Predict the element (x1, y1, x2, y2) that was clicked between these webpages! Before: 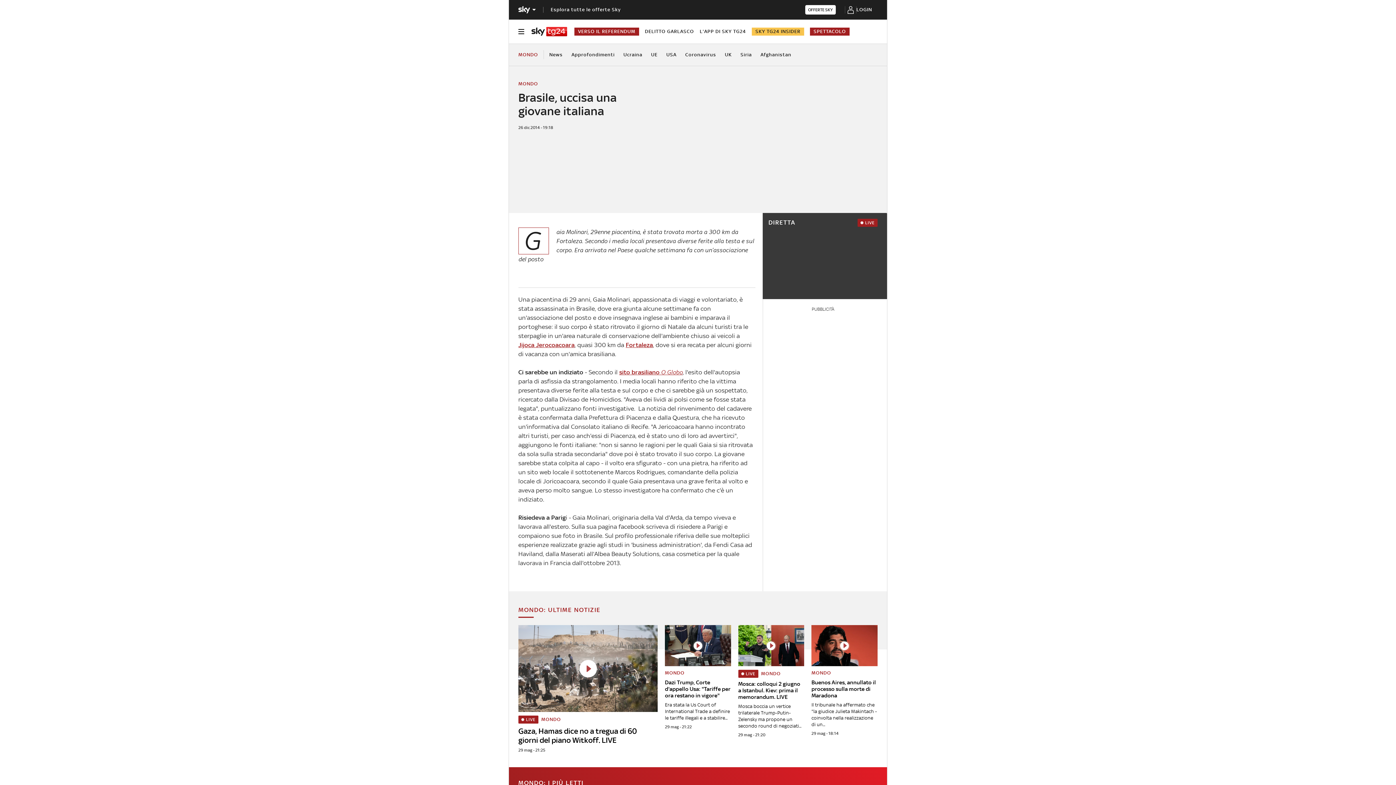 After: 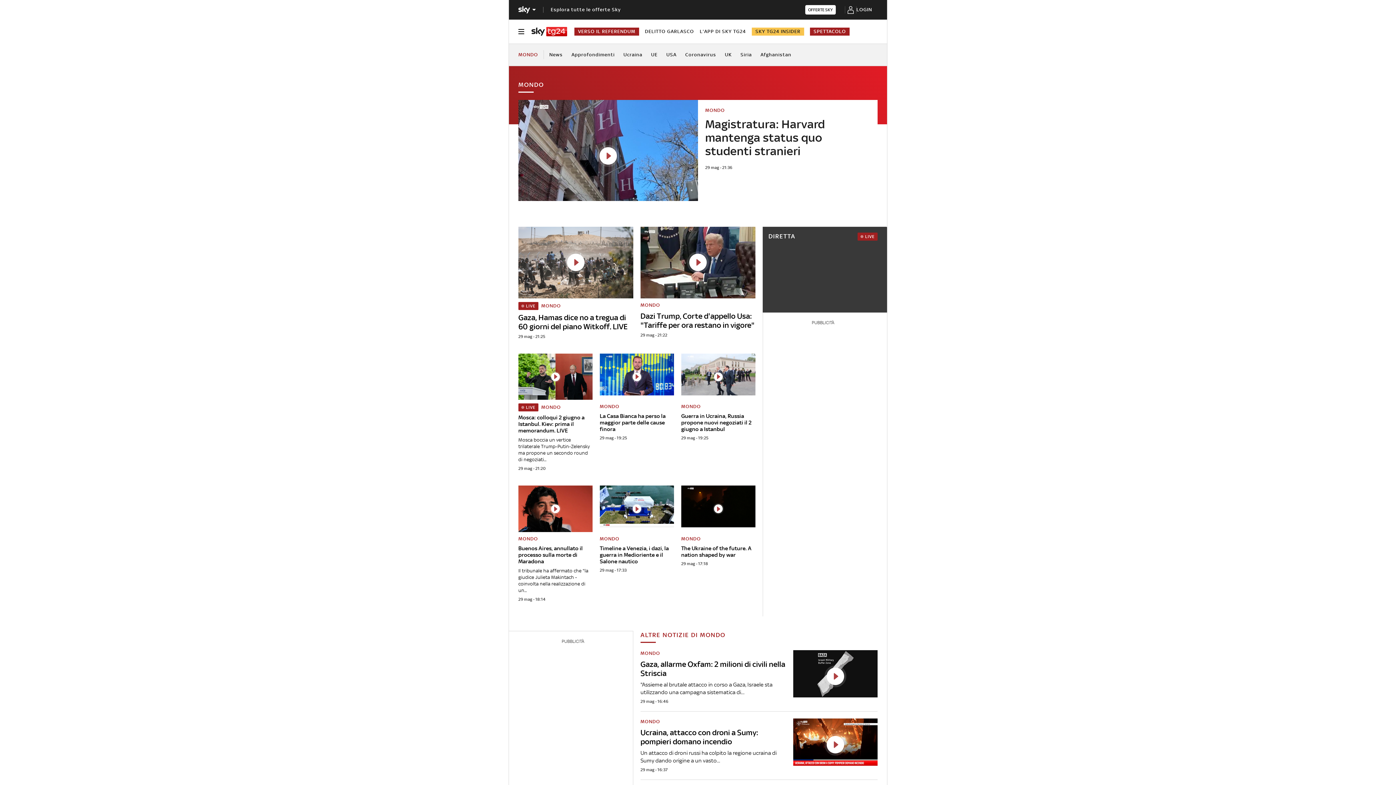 Action: label: News bbox: (549, 43, 562, 65)